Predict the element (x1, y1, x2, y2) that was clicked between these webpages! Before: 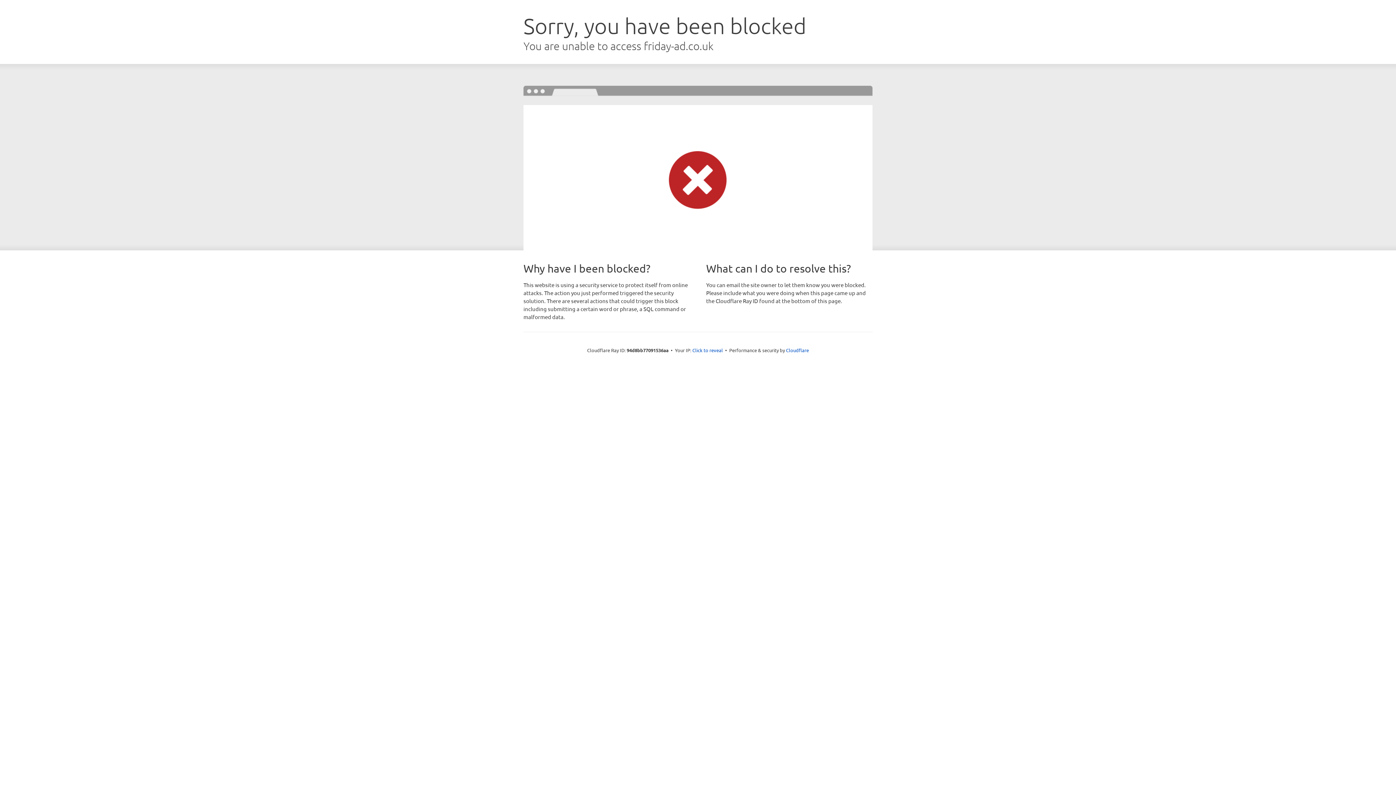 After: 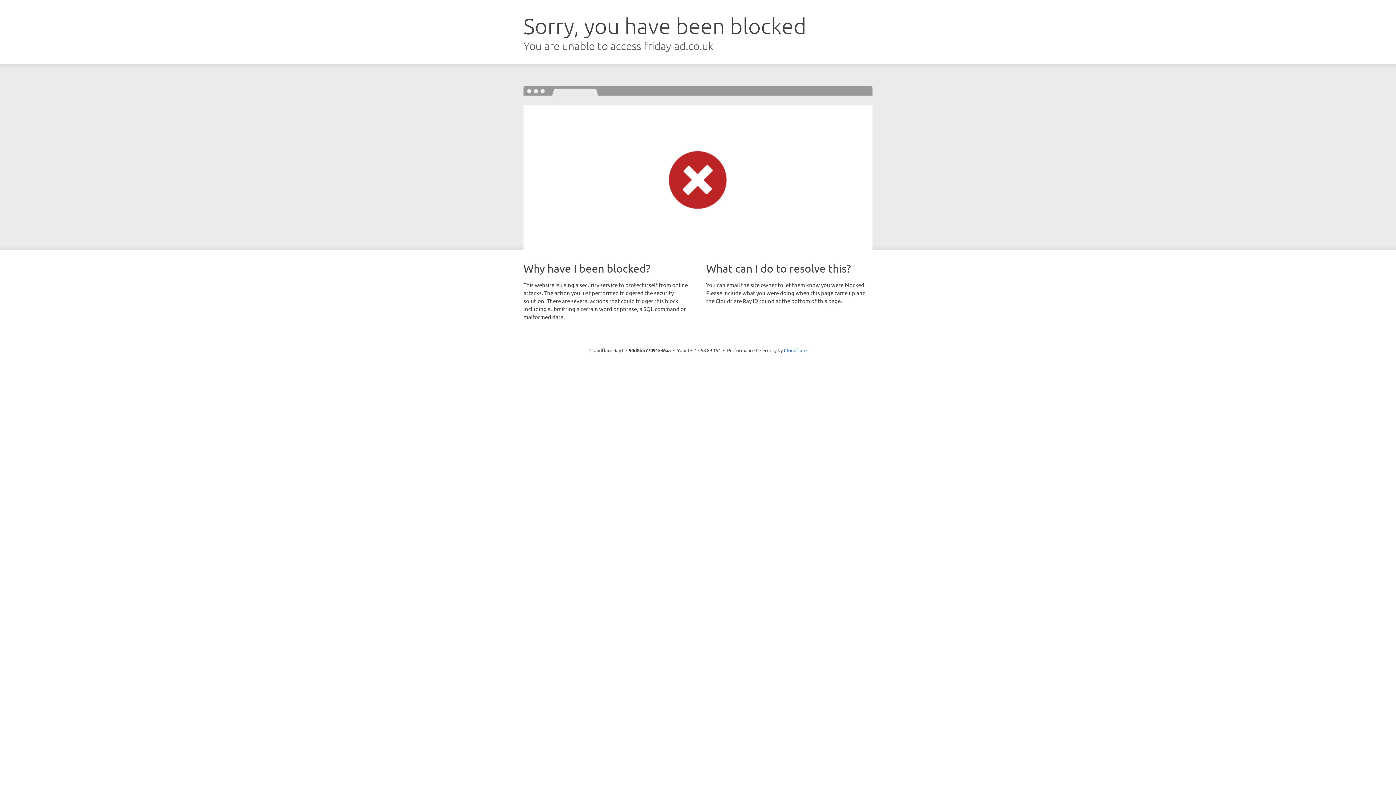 Action: bbox: (692, 346, 723, 353) label: Click to reveal